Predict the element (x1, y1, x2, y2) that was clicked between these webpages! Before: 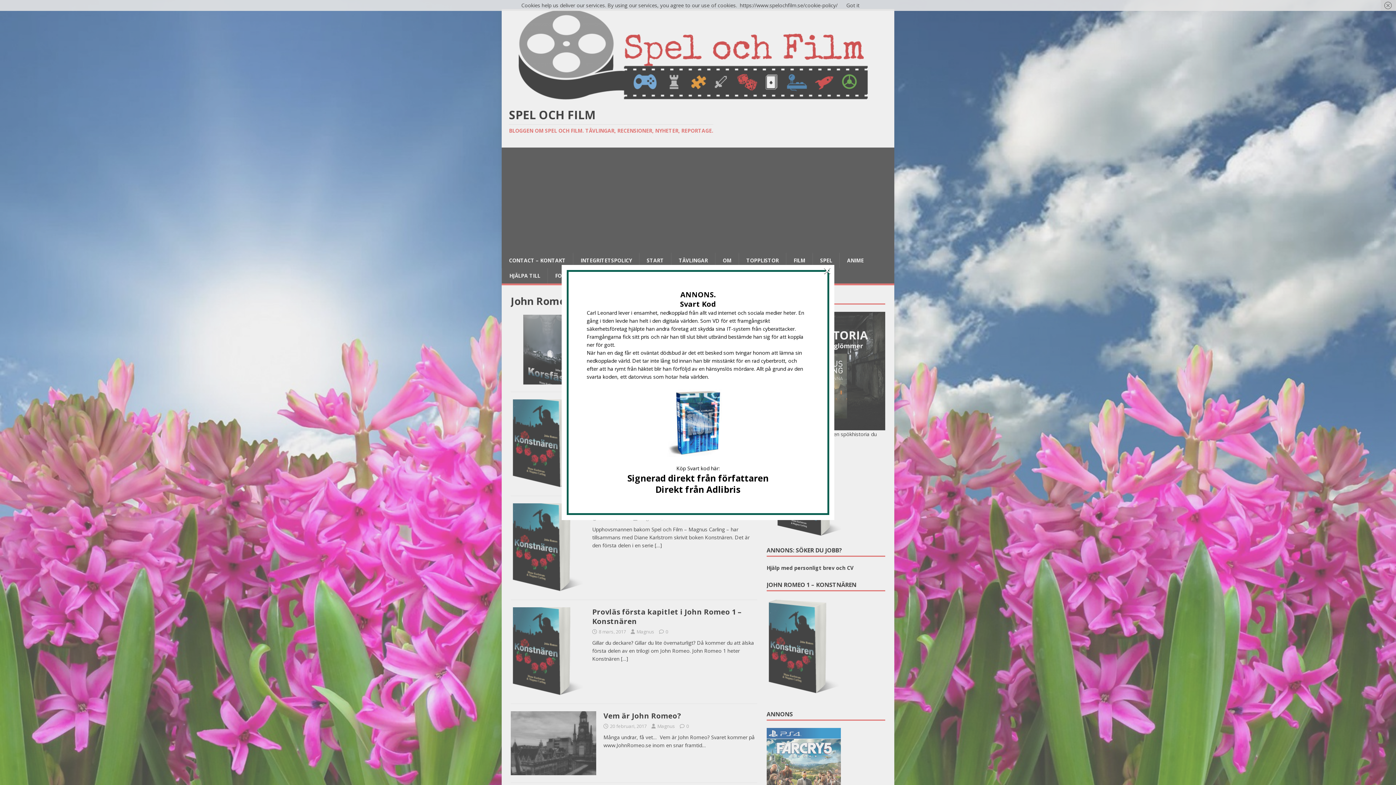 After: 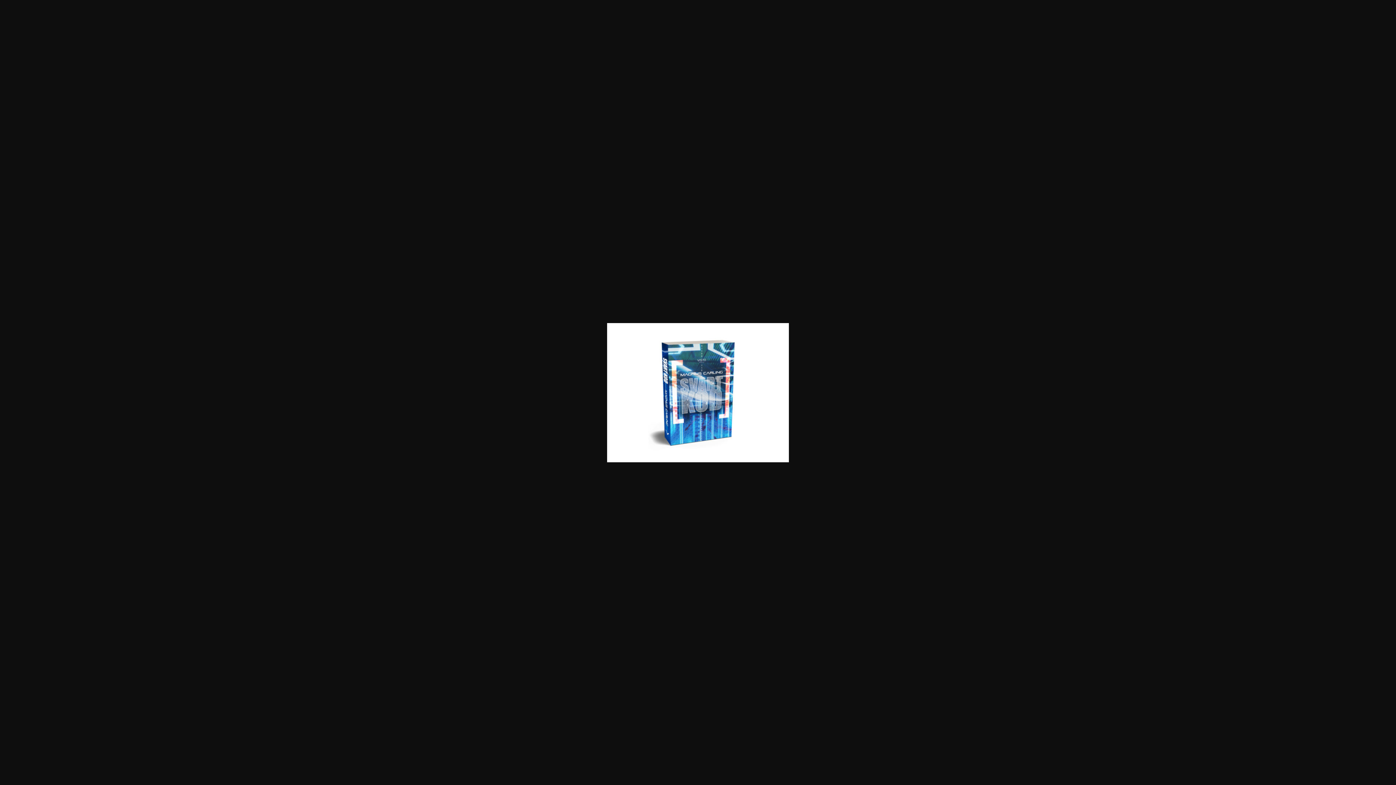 Action: bbox: (643, 457, 752, 464)